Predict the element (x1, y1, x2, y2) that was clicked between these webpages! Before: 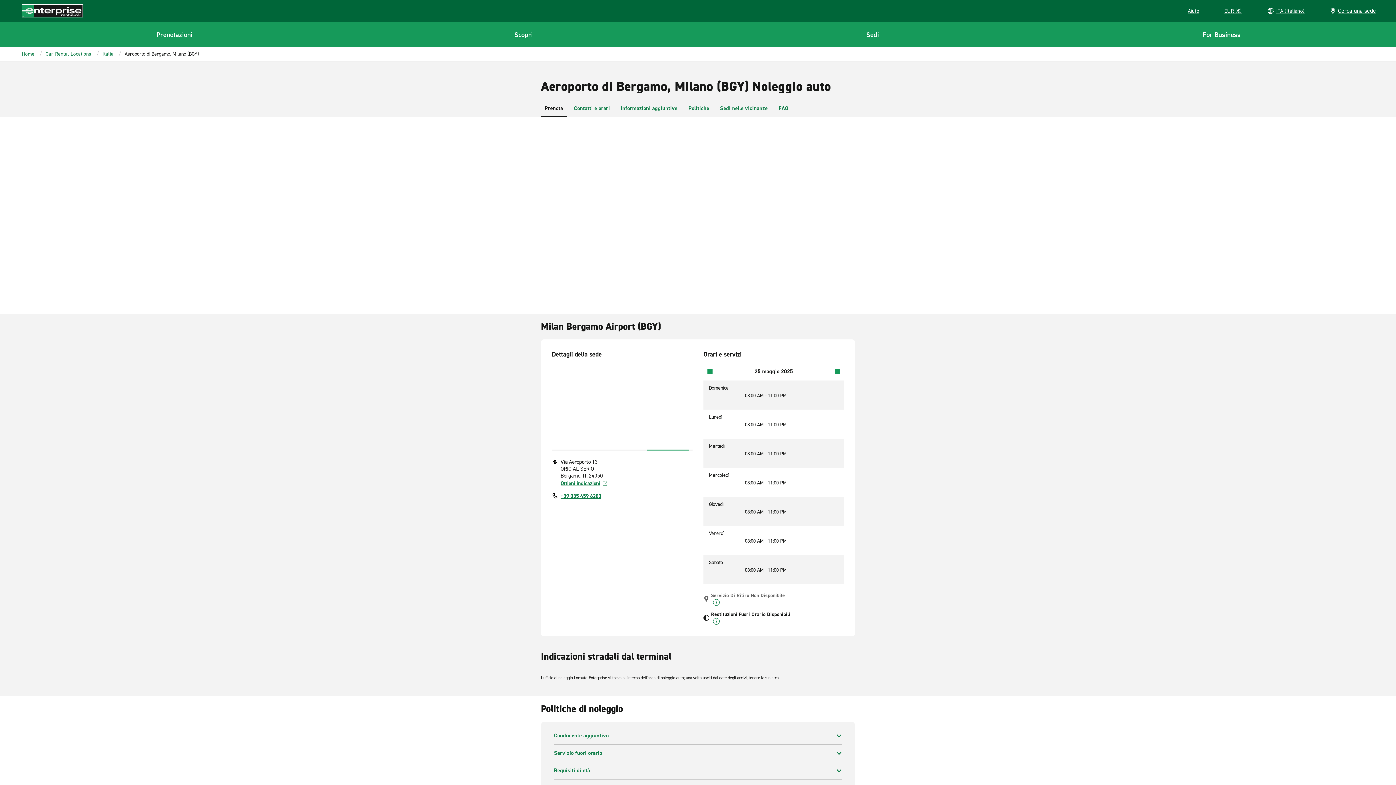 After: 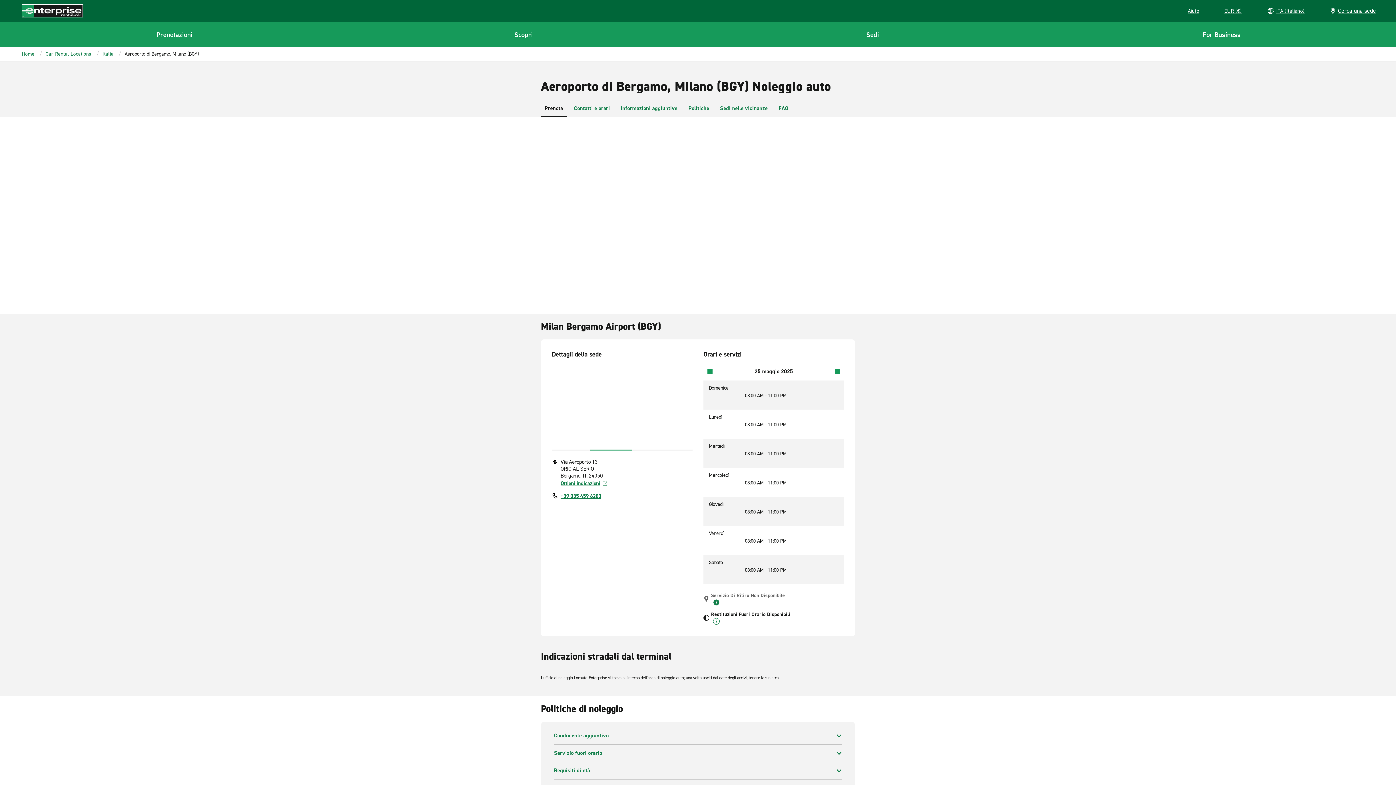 Action: label: Tooltip bbox: (713, 599, 720, 606)